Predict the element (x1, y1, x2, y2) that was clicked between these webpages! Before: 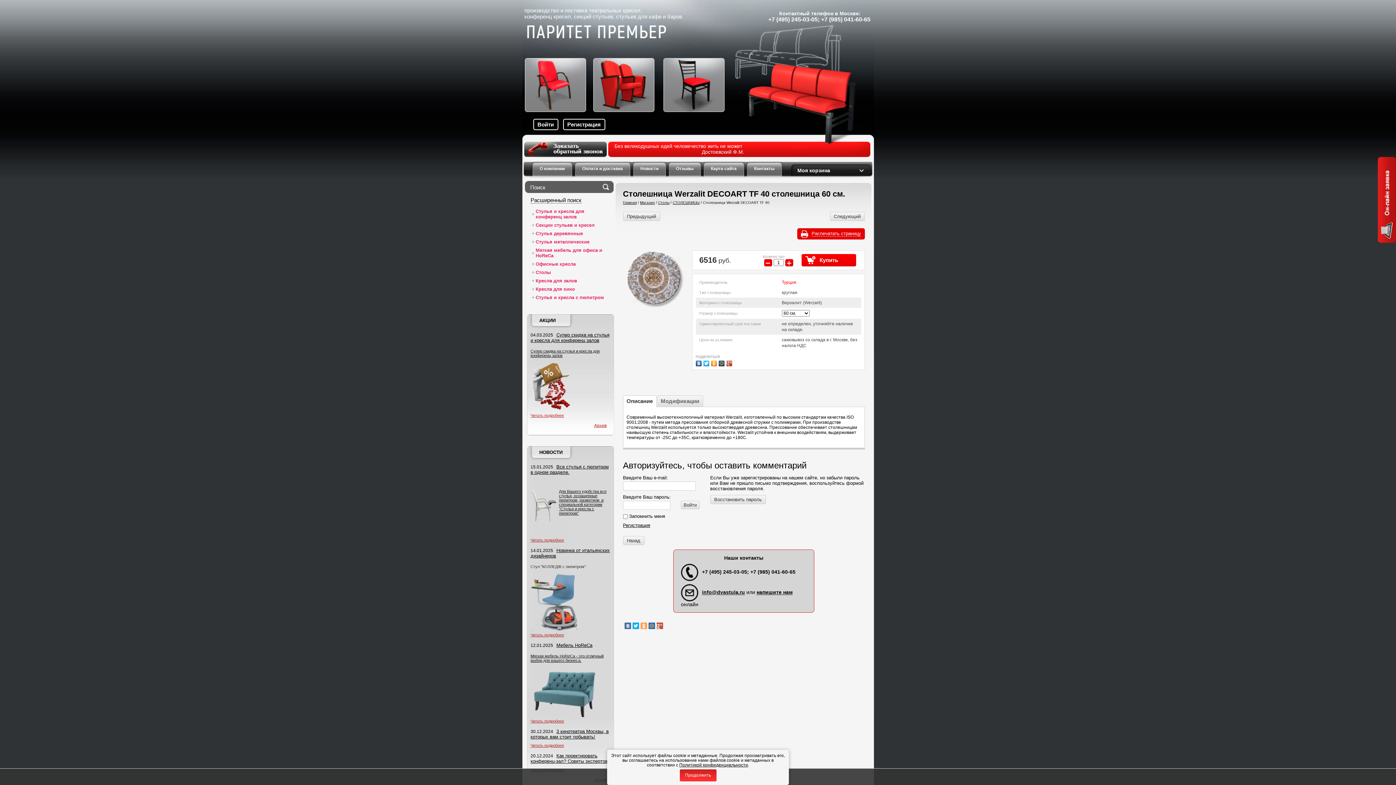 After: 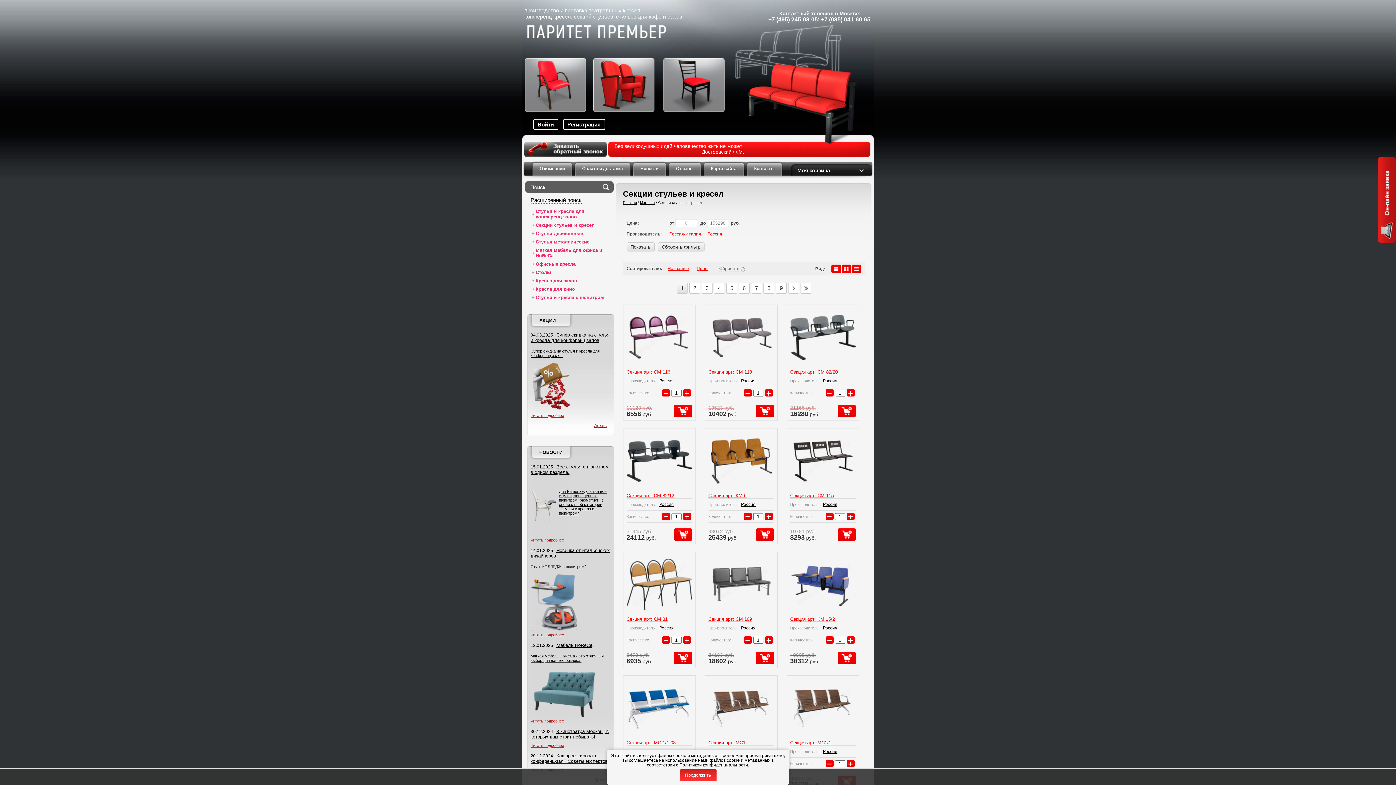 Action: bbox: (748, 72, 857, 142)